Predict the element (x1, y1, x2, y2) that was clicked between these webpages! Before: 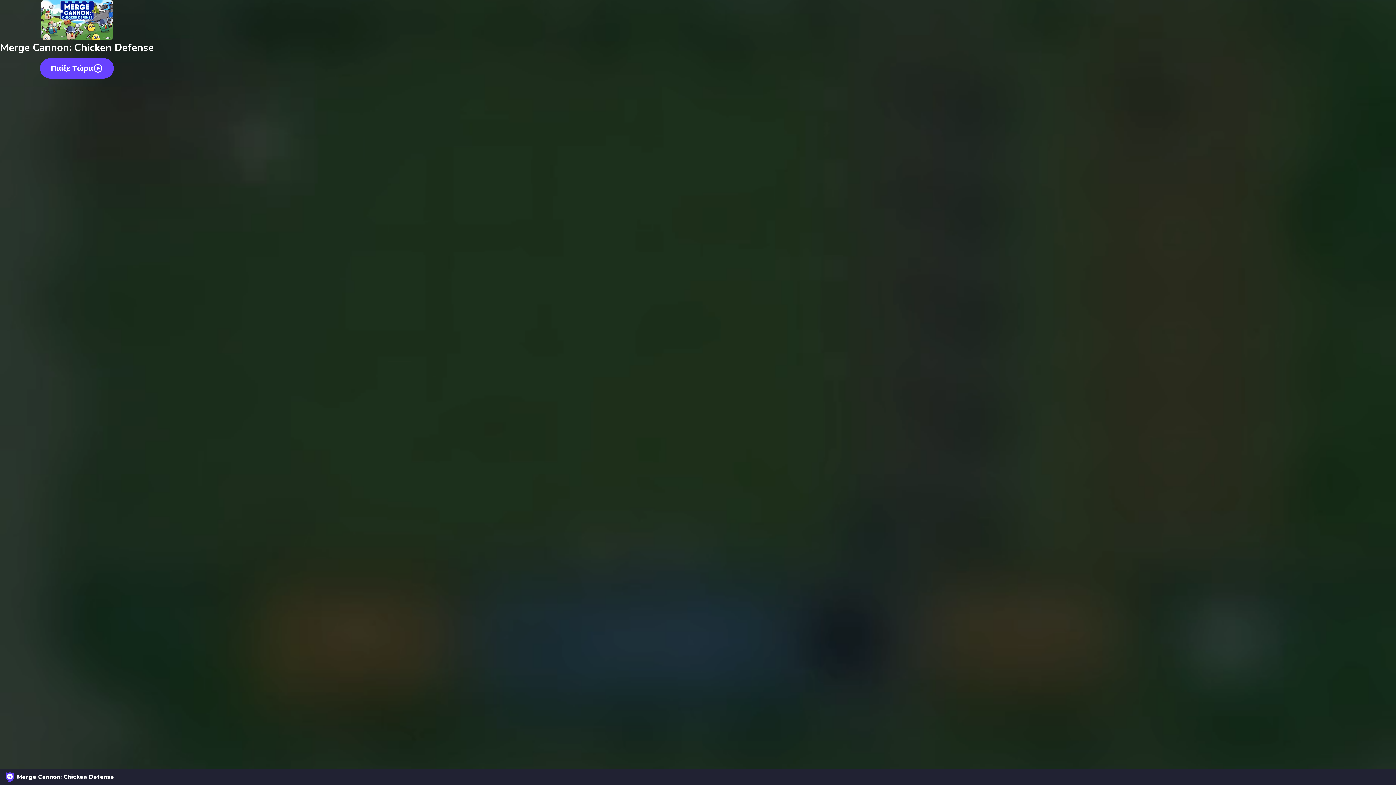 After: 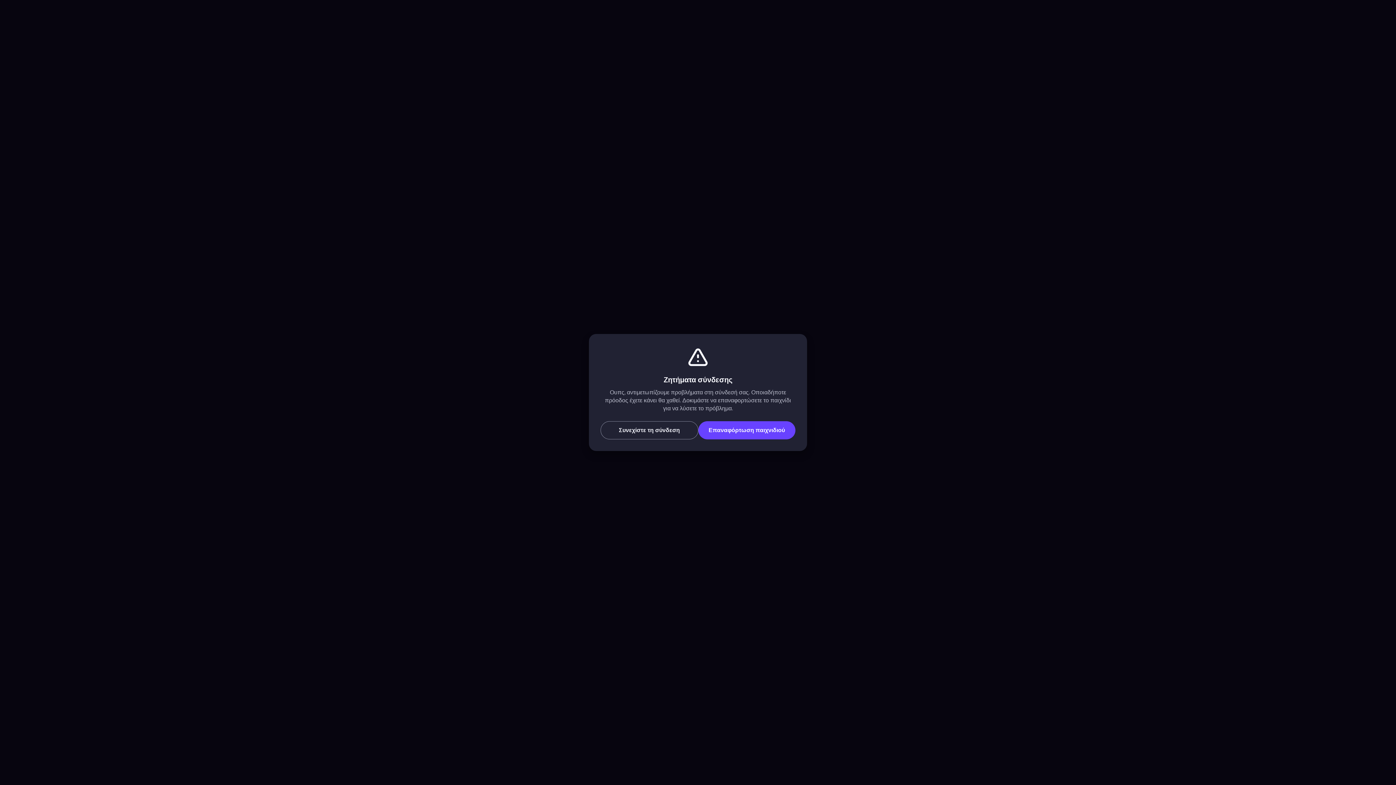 Action: label: Παίξε Τώρα bbox: (39, 58, 113, 78)